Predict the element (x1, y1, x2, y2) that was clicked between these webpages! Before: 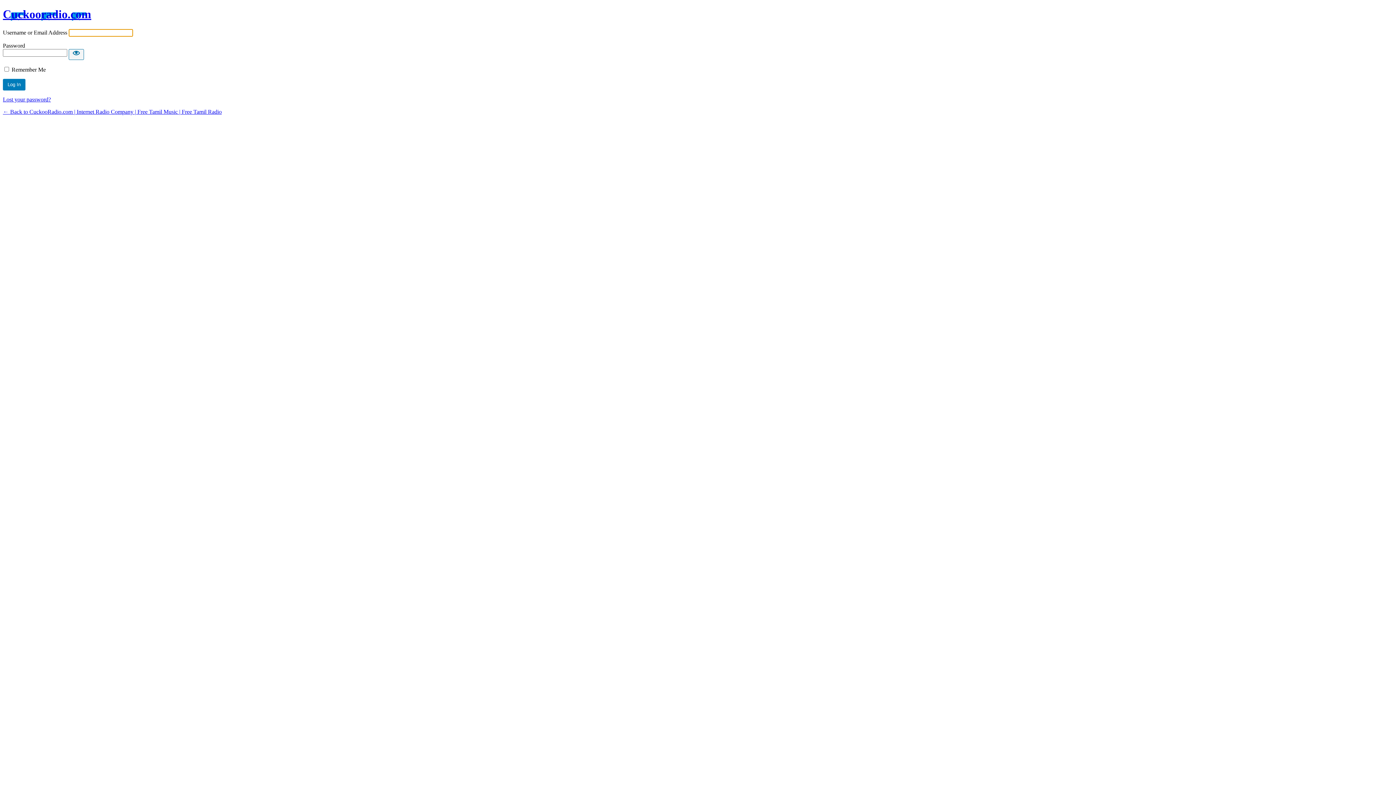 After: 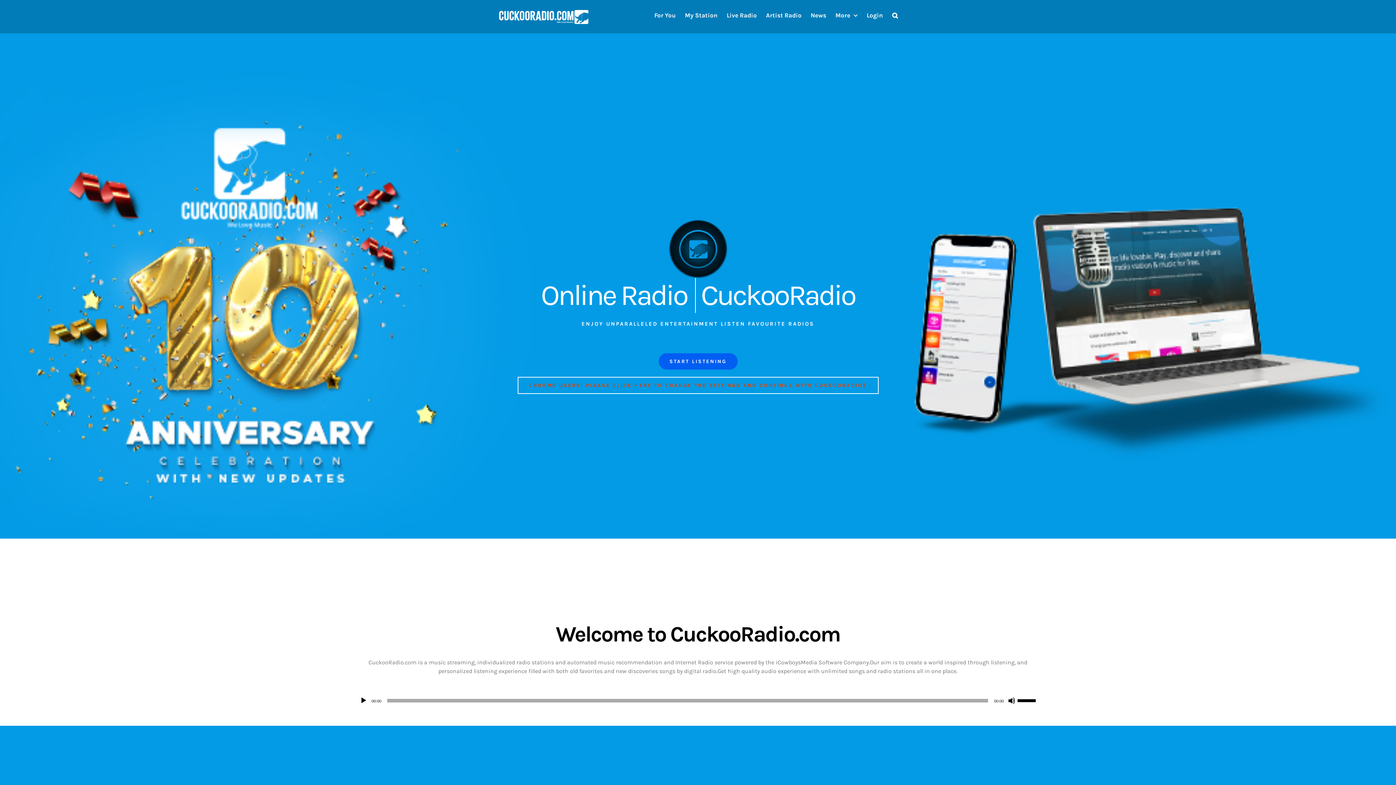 Action: bbox: (2, 7, 91, 20) label: Cuckooradio.com